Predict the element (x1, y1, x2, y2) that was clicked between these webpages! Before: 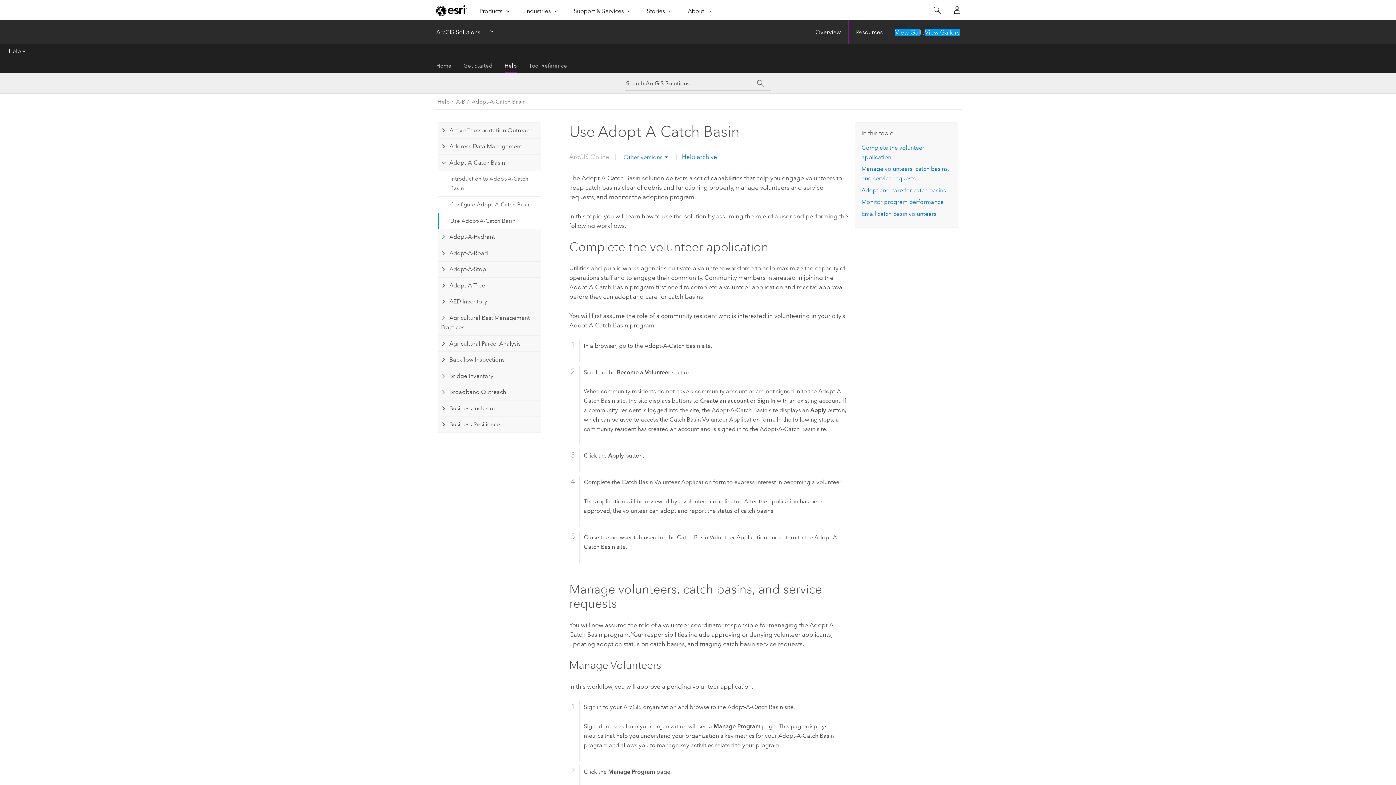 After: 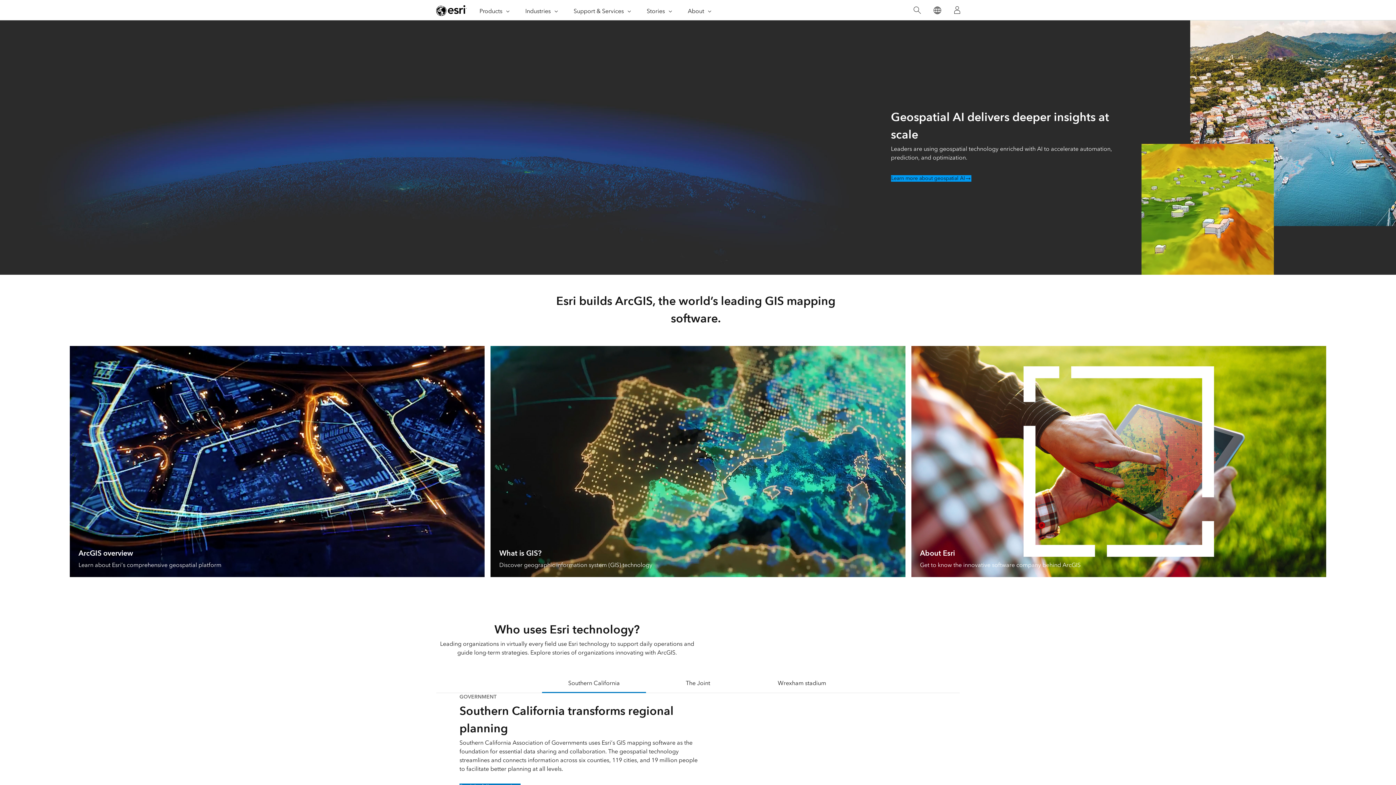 Action: bbox: (436, 4, 466, 16) label: Esri home page